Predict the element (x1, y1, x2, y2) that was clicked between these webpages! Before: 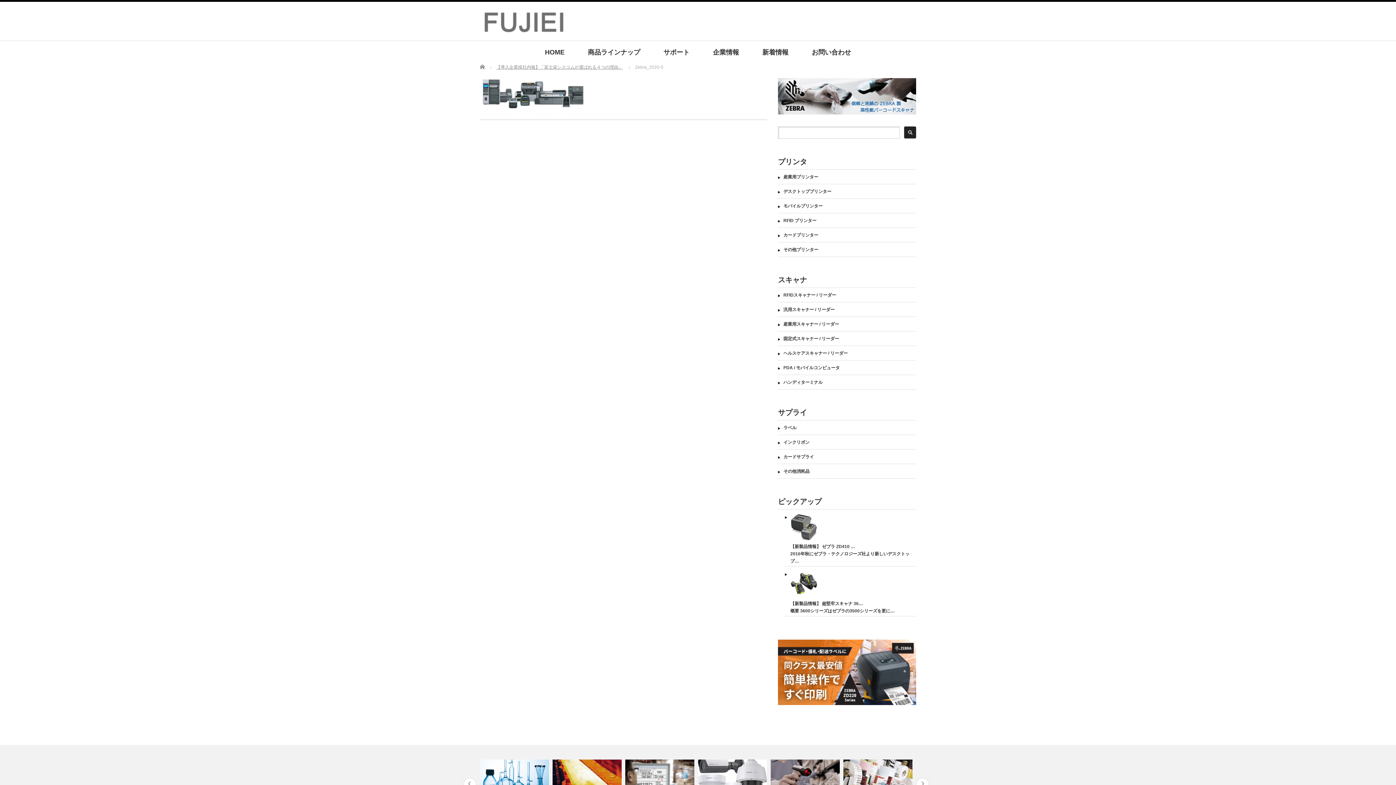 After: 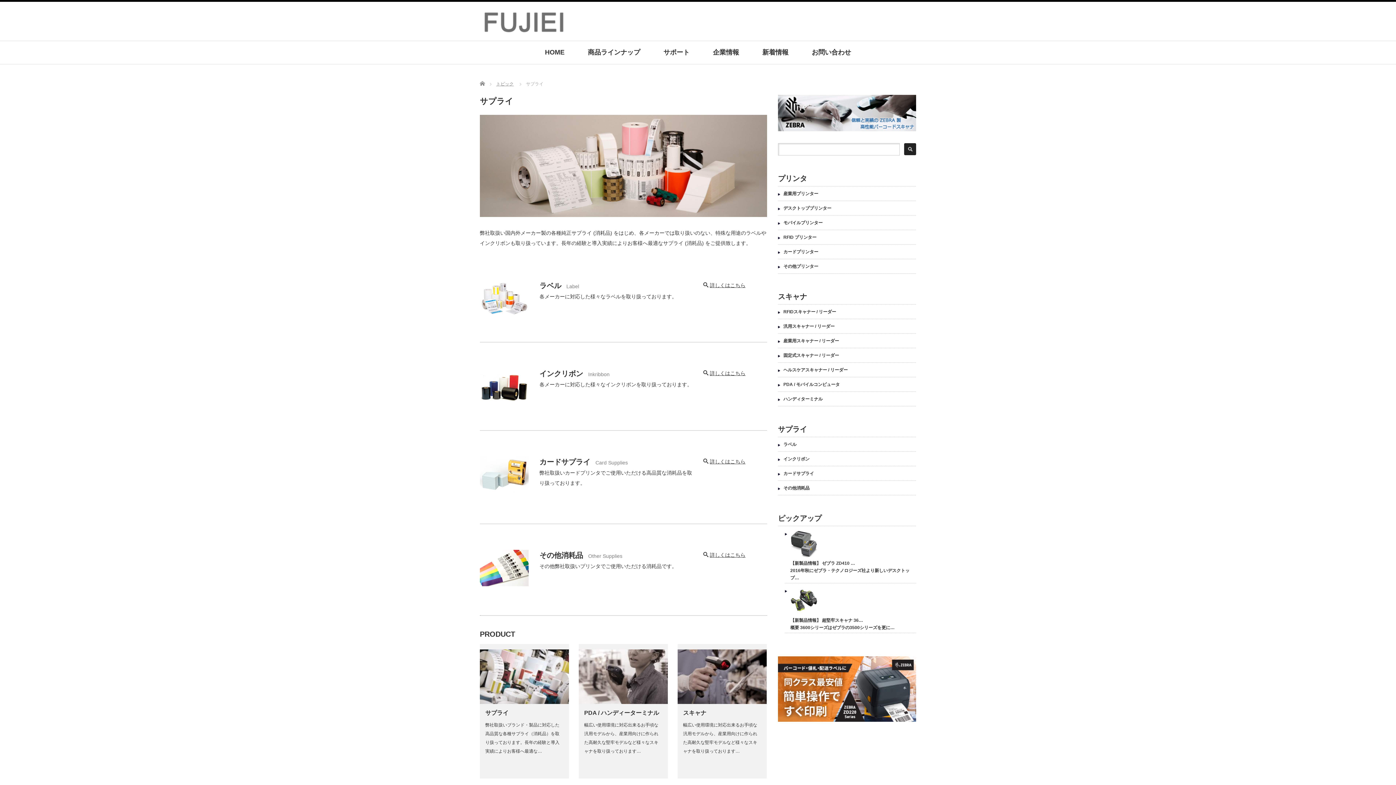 Action: bbox: (480, 760, 550, 803) label: サプライ